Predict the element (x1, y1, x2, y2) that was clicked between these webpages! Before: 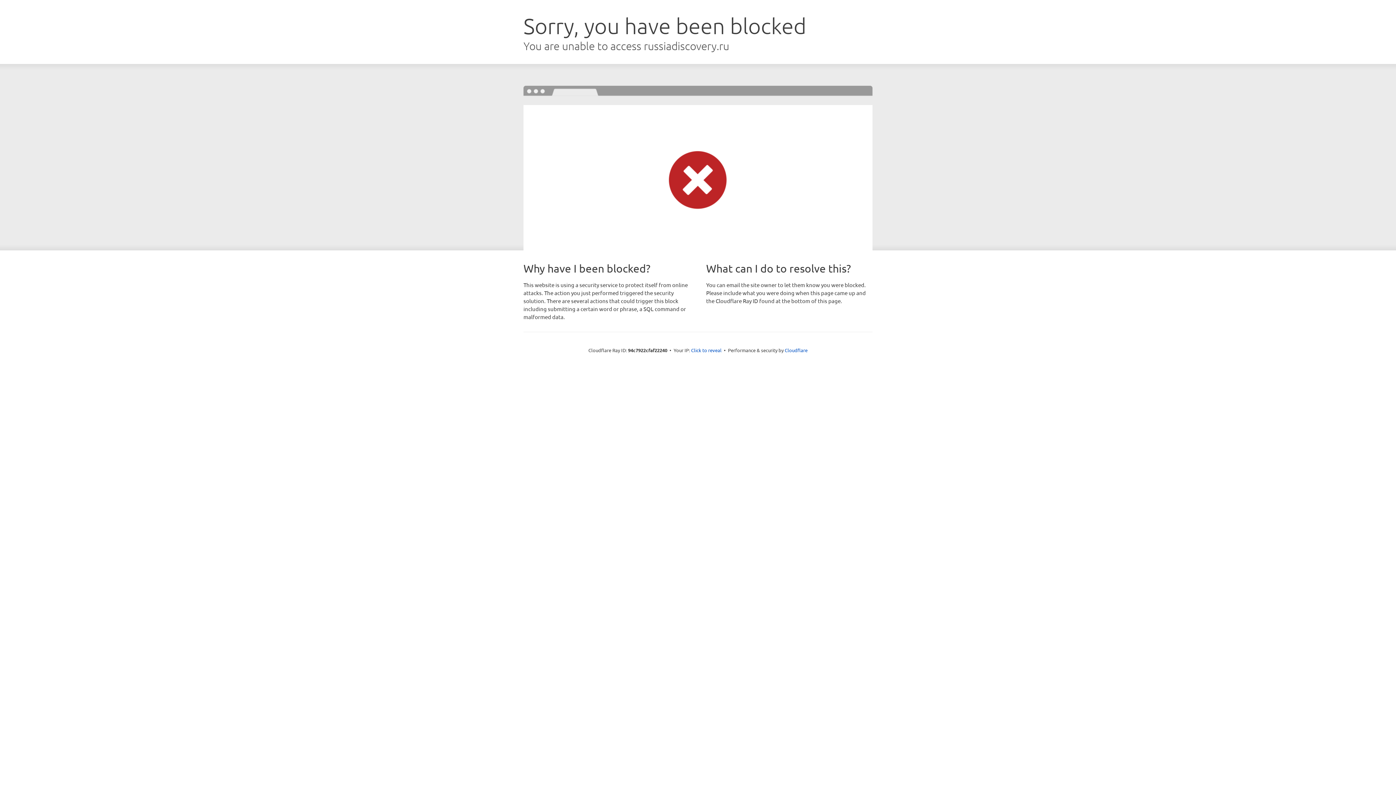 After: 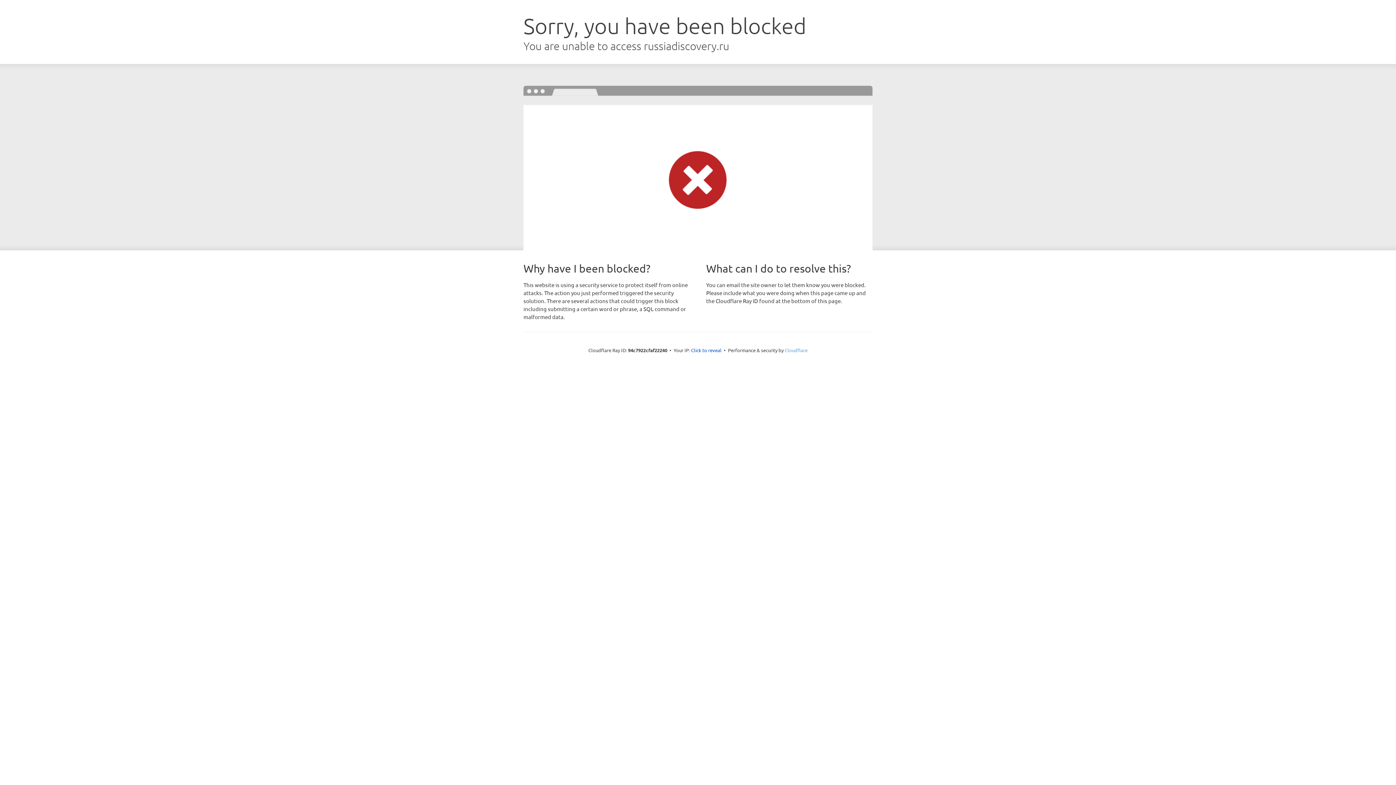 Action: label: Cloudflare bbox: (784, 347, 807, 353)